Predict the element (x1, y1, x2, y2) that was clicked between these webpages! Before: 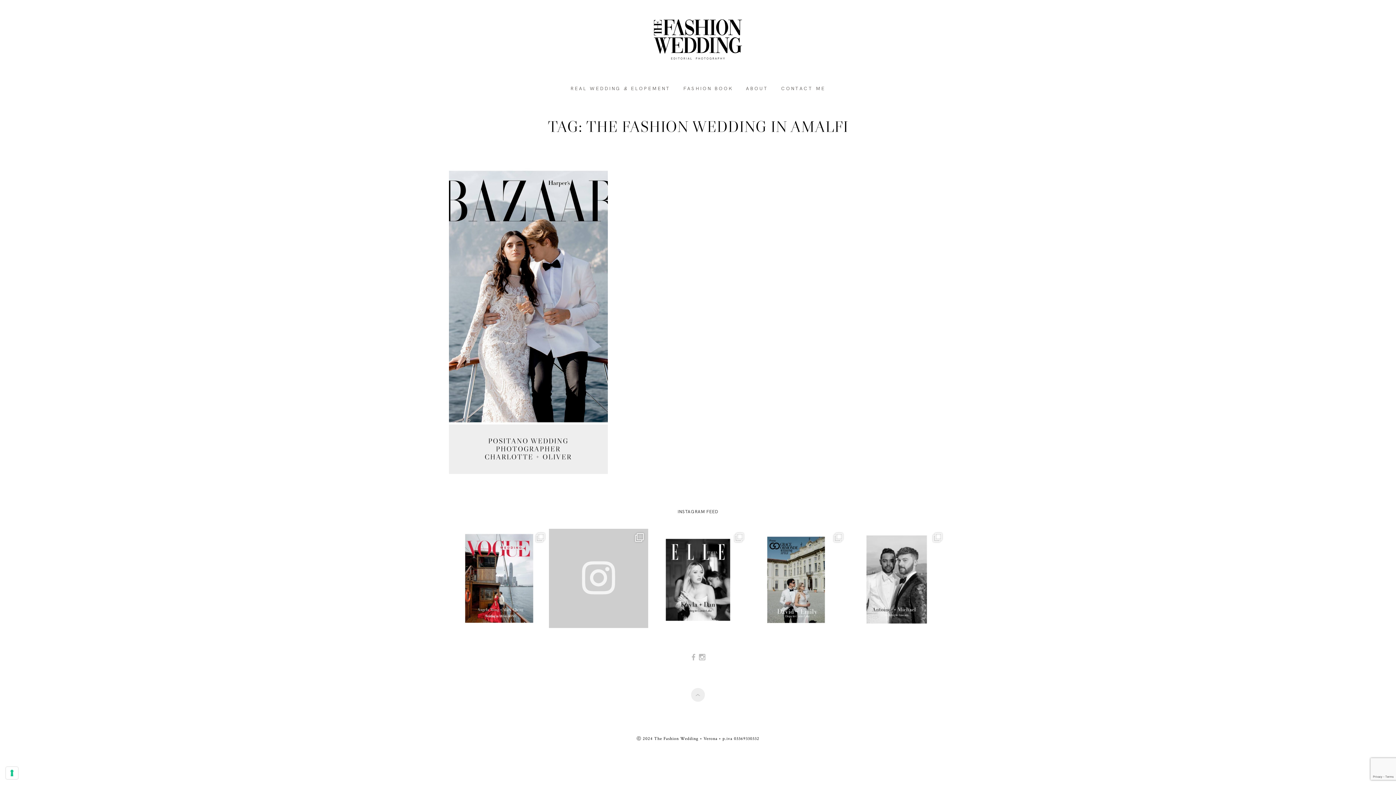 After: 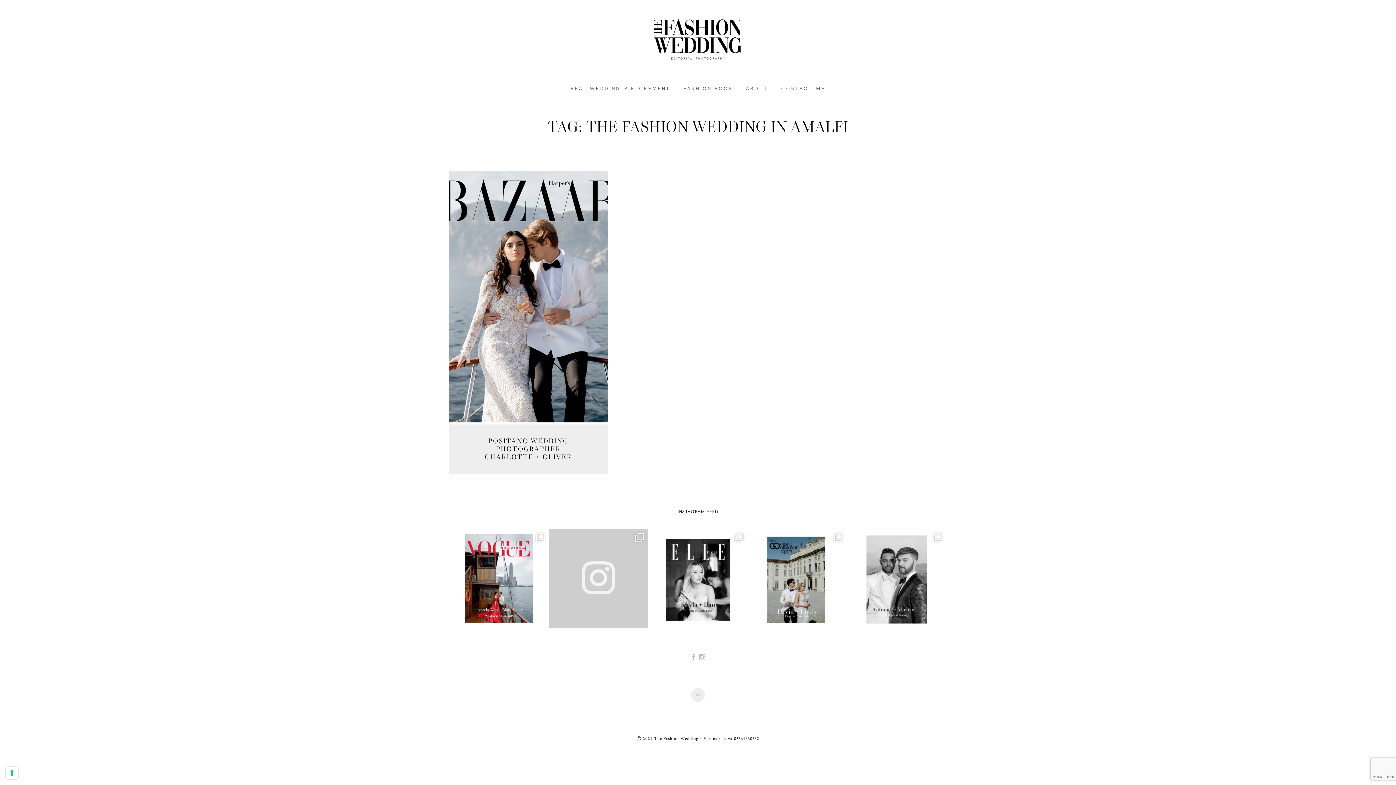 Action: bbox: (690, 654, 697, 660)